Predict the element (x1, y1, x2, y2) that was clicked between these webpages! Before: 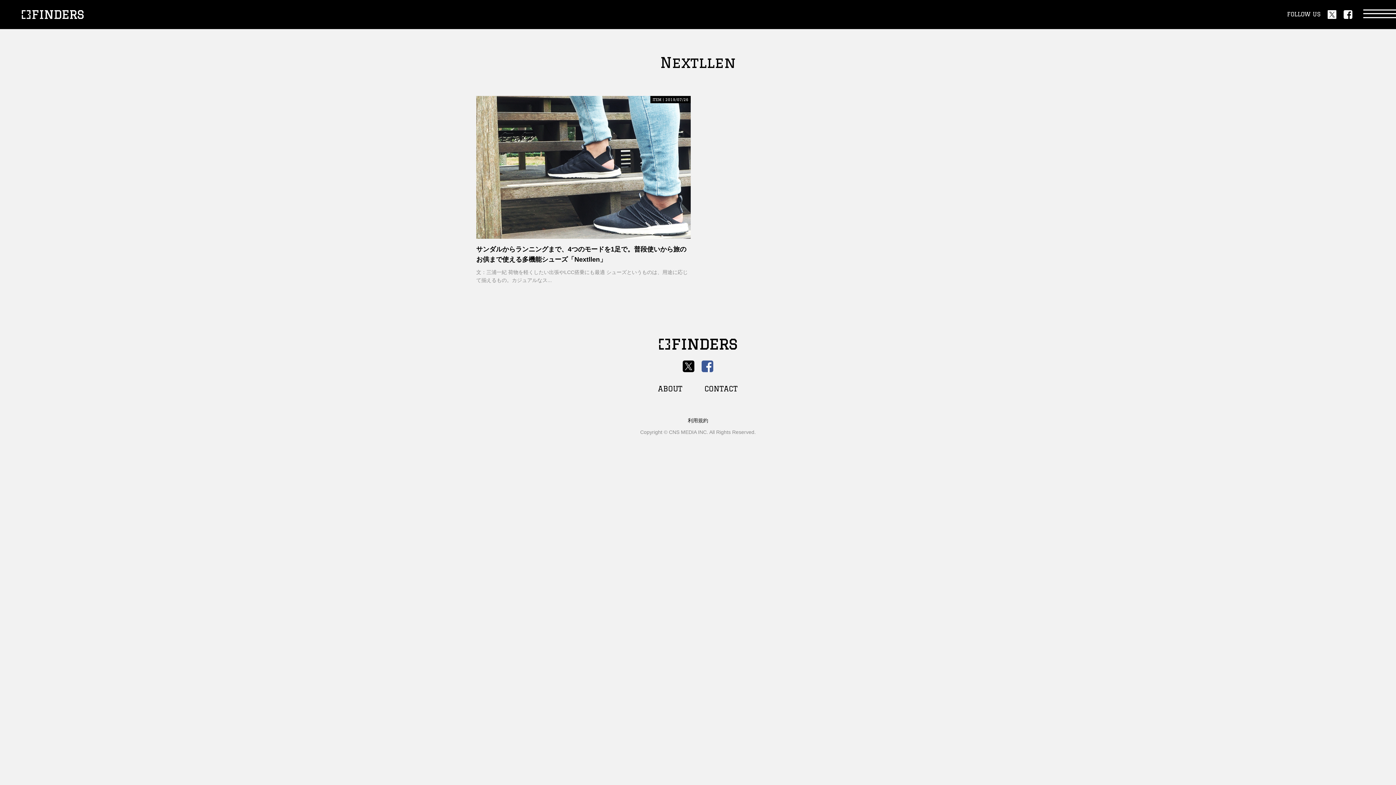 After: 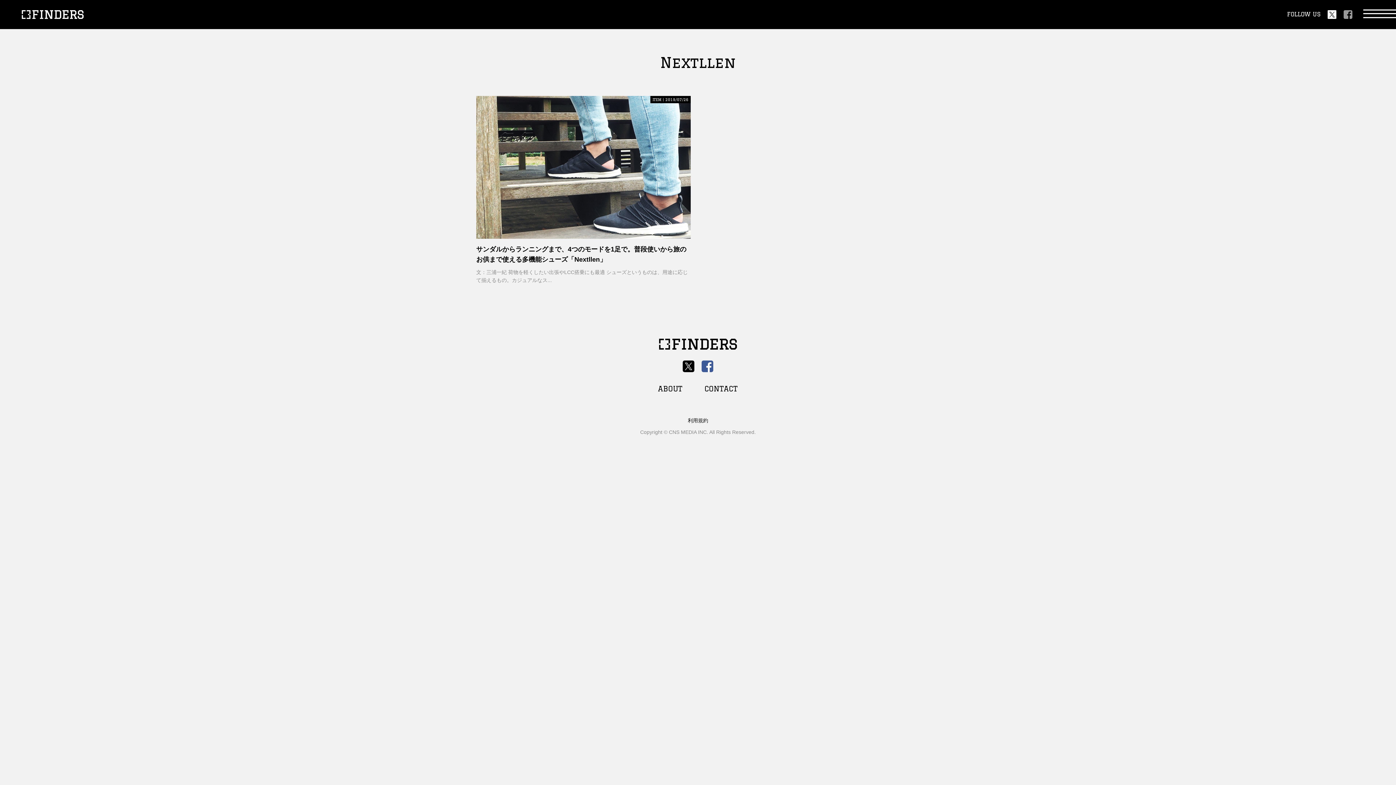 Action: bbox: (1344, 10, 1352, 18)